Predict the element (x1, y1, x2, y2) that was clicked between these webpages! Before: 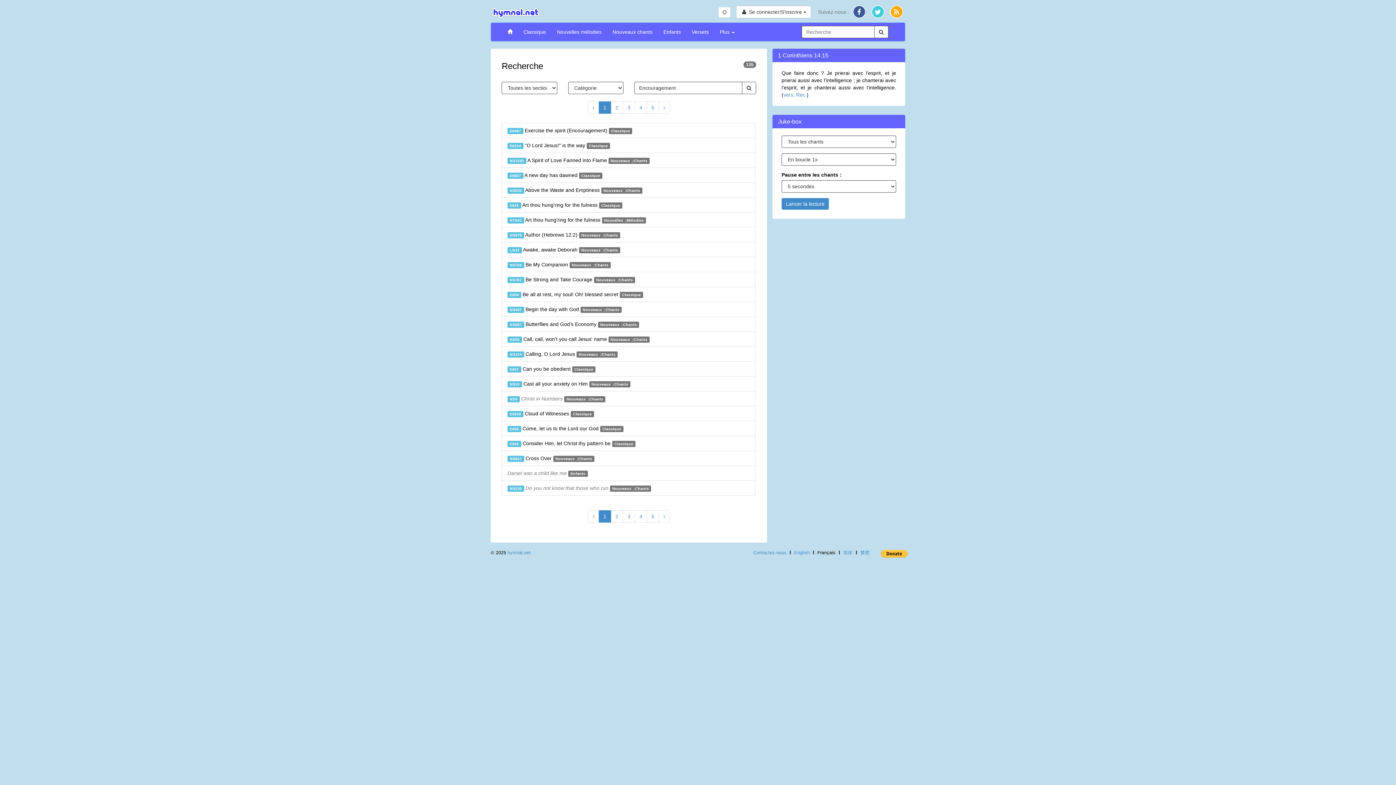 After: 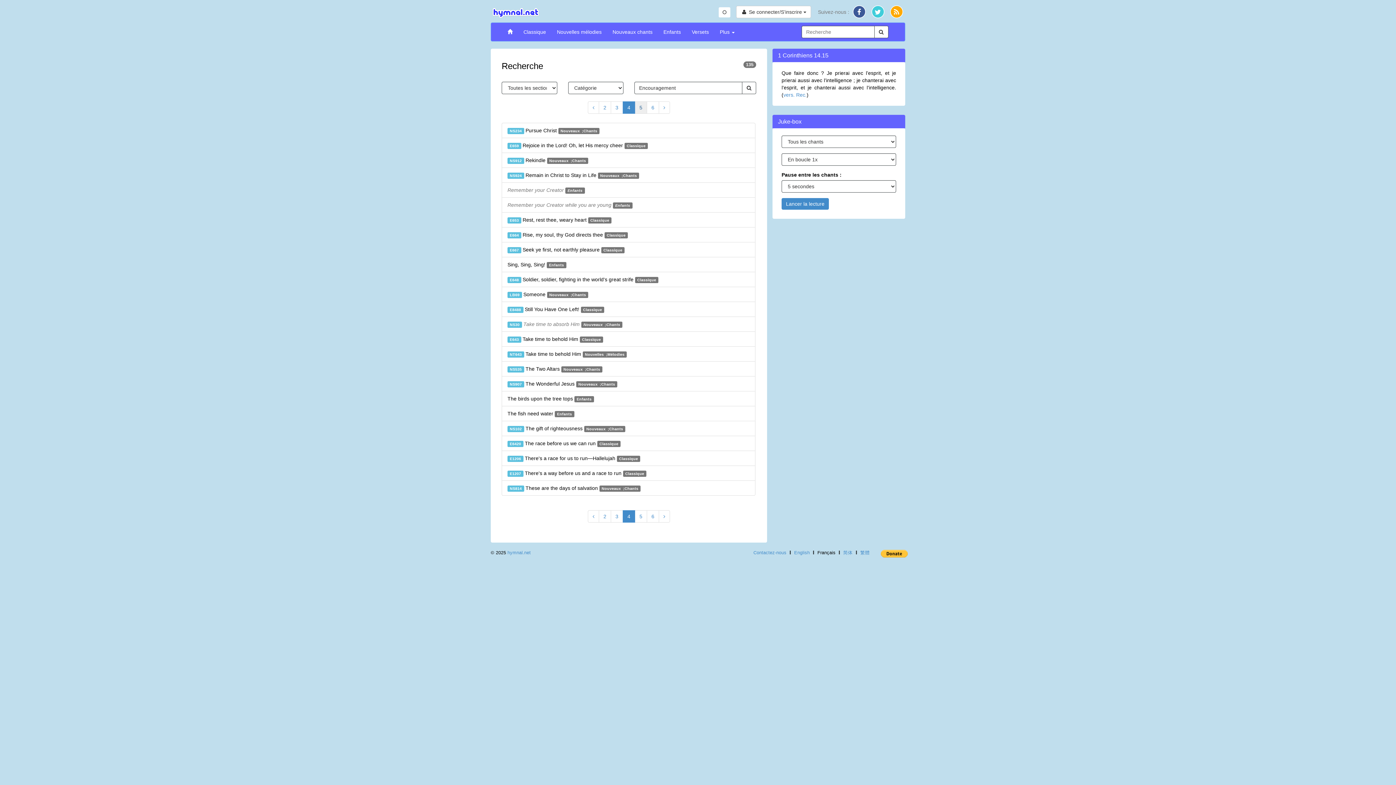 Action: bbox: (634, 101, 647, 113) label: 4